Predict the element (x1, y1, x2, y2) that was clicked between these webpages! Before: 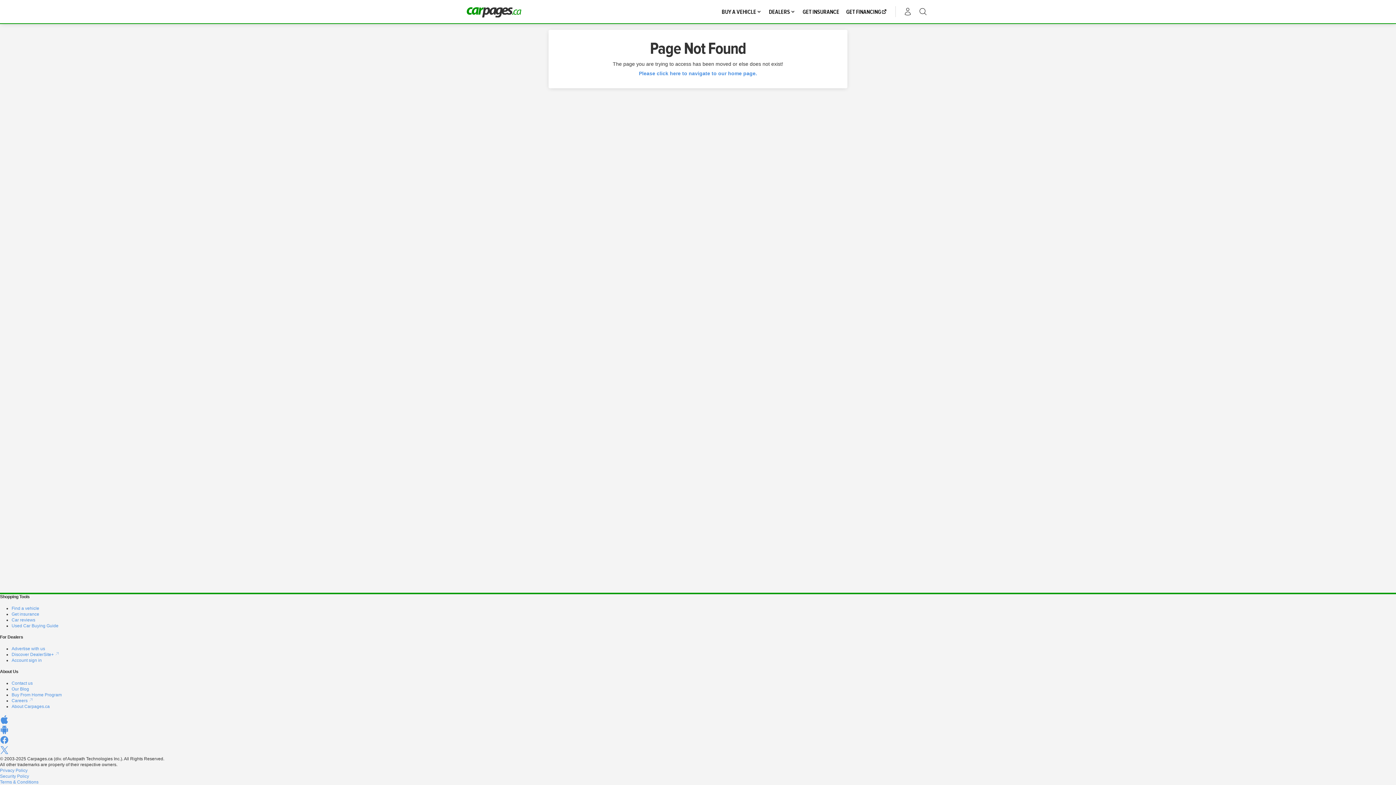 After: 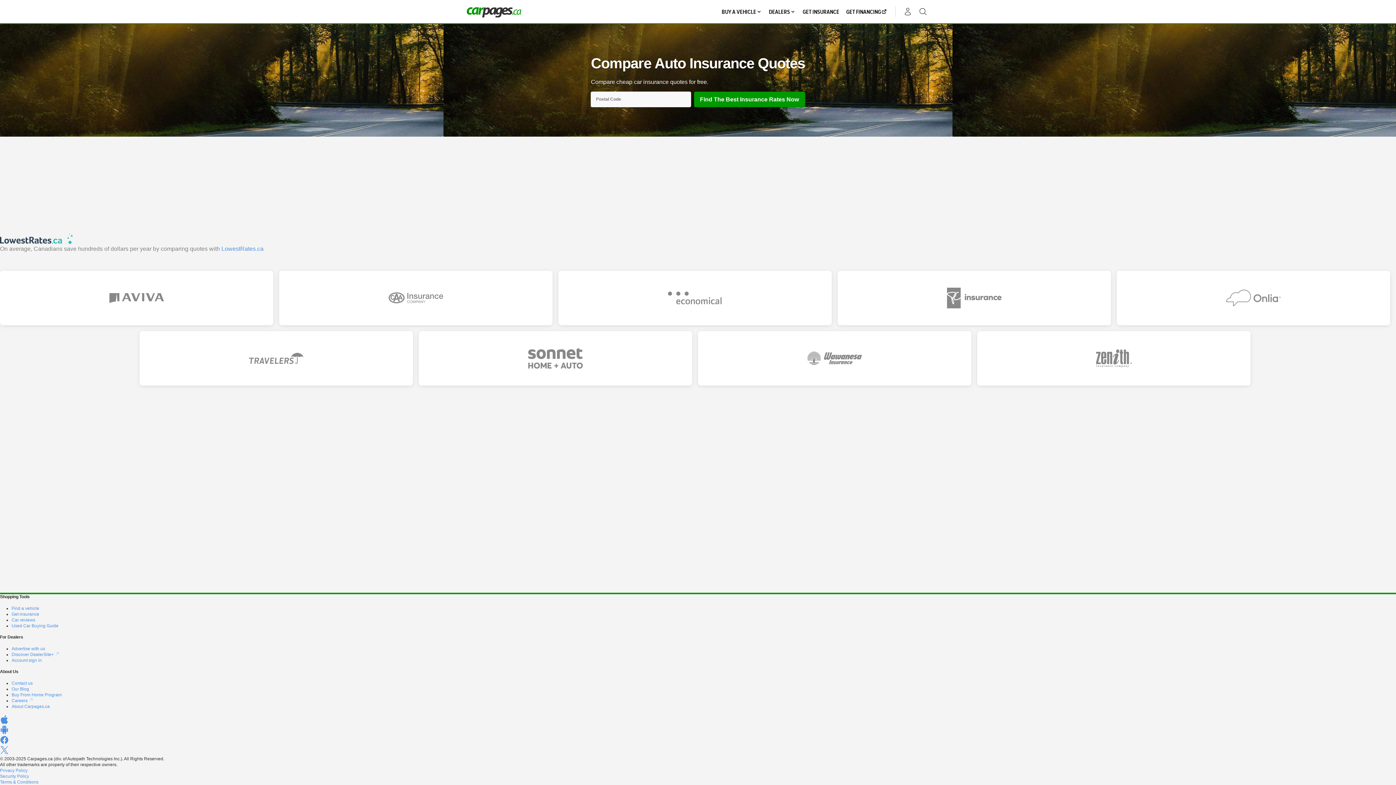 Action: label: GET INSURANCE bbox: (800, 6, 842, 17)